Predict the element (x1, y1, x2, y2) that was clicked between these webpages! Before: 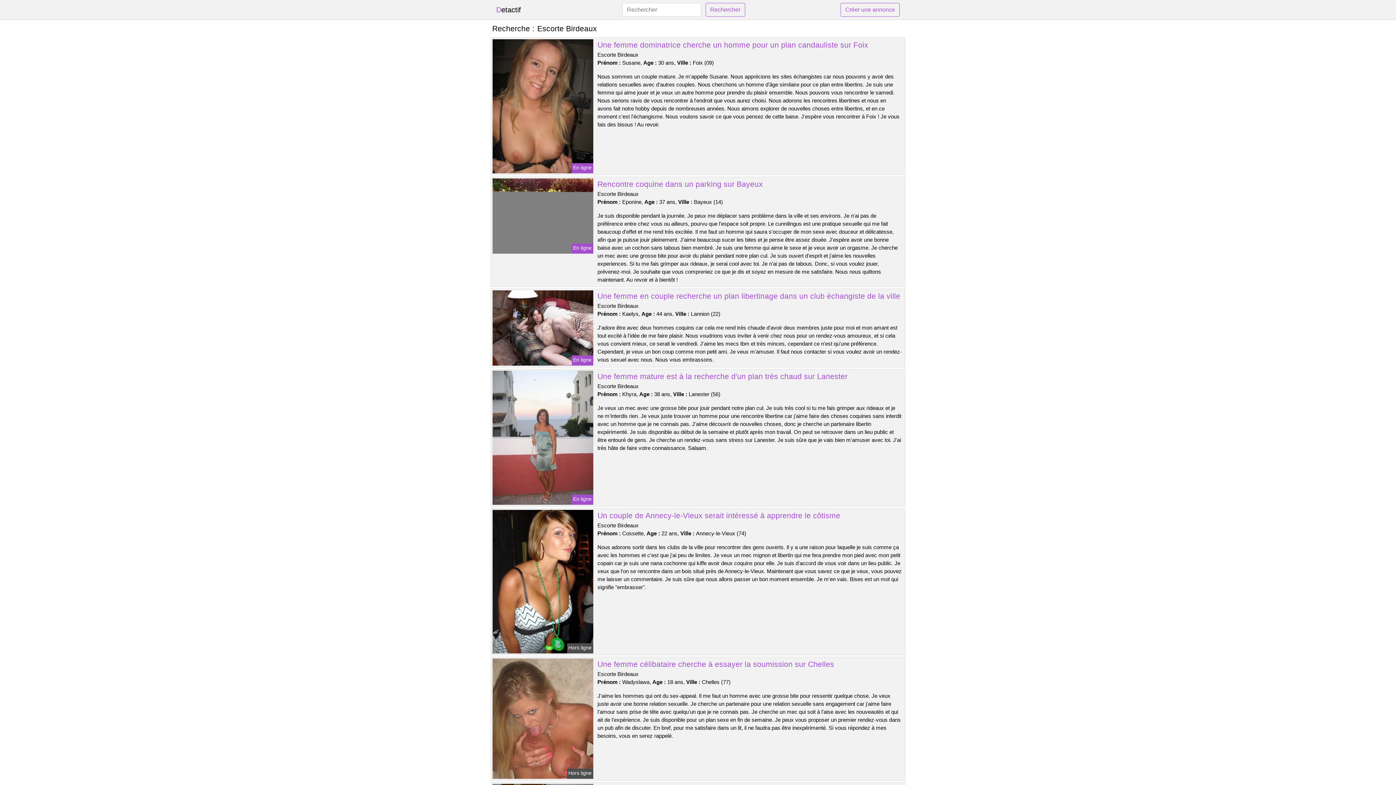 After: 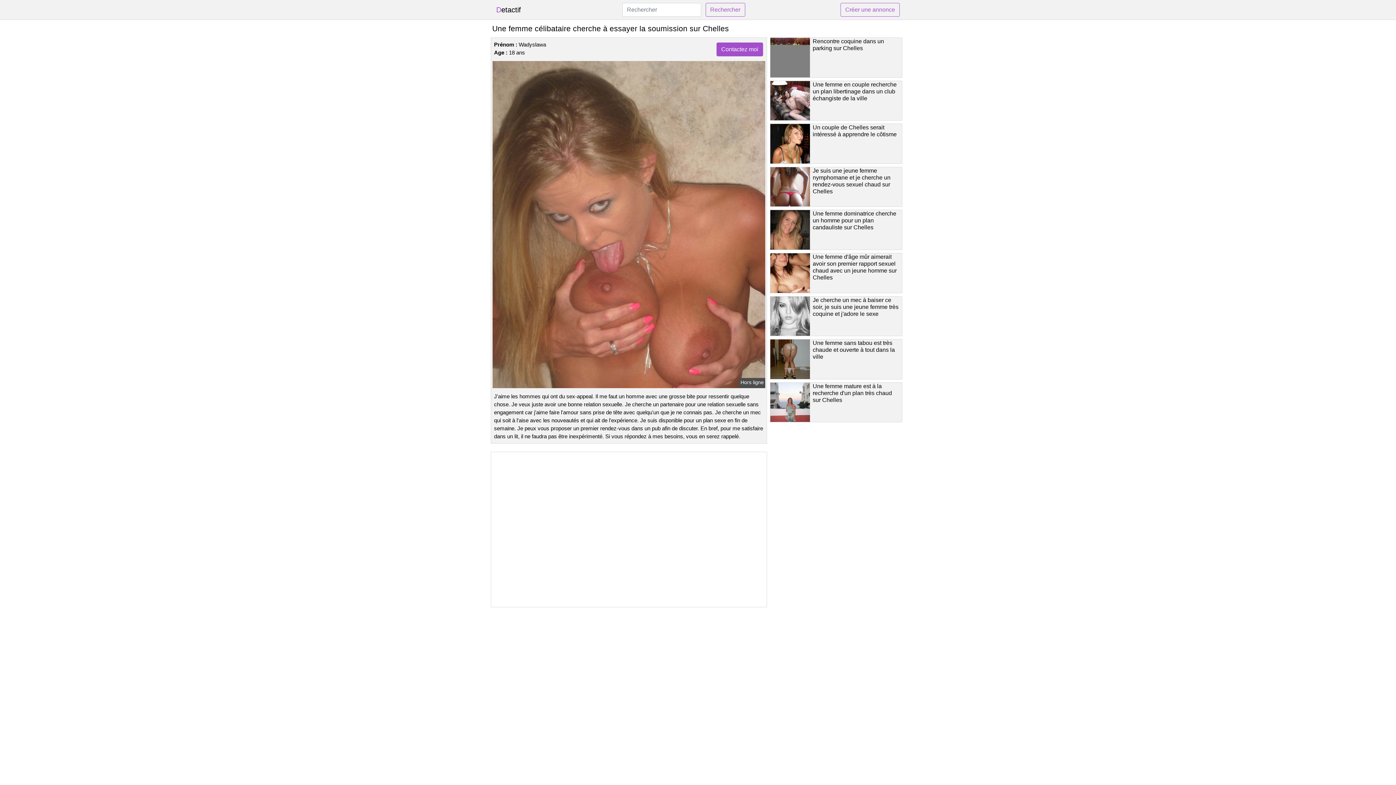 Action: bbox: (491, 715, 594, 721)